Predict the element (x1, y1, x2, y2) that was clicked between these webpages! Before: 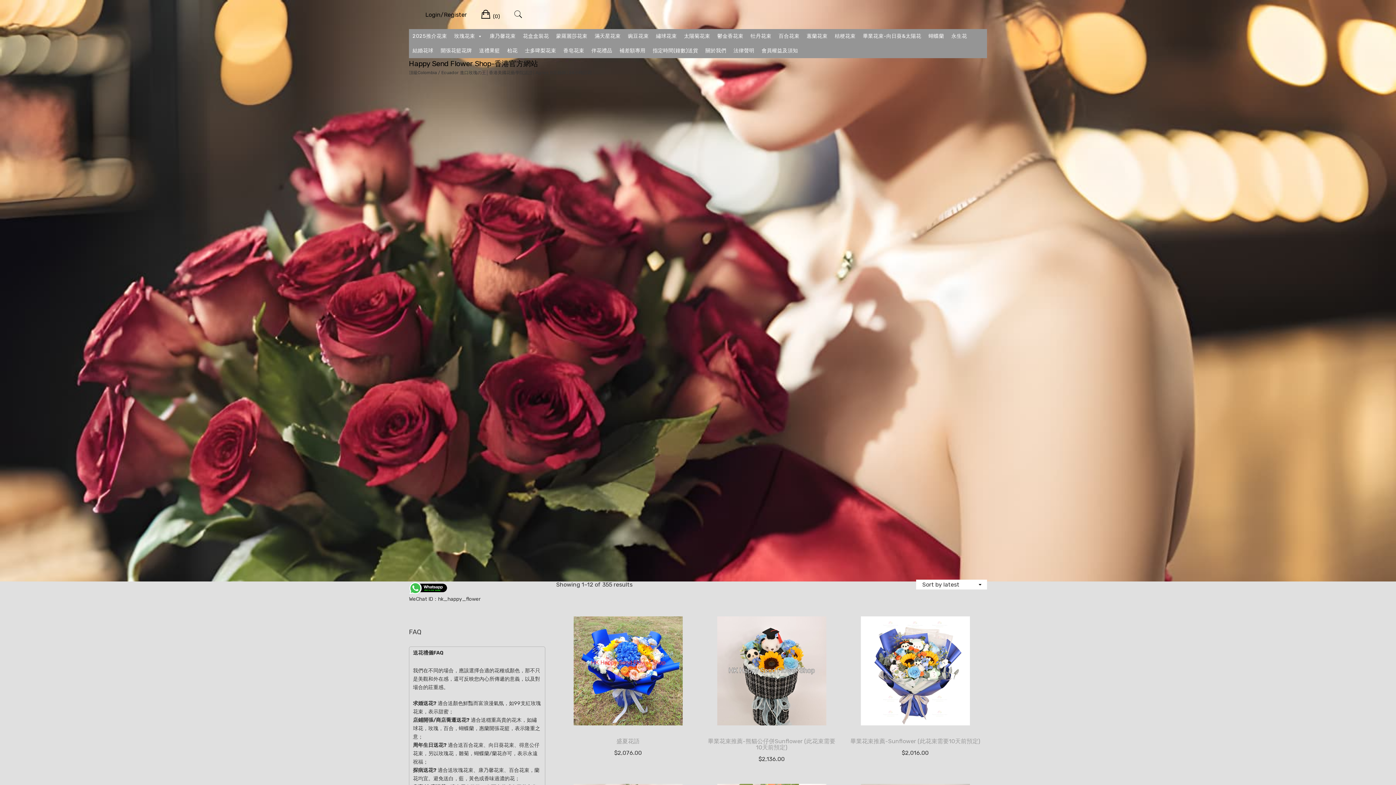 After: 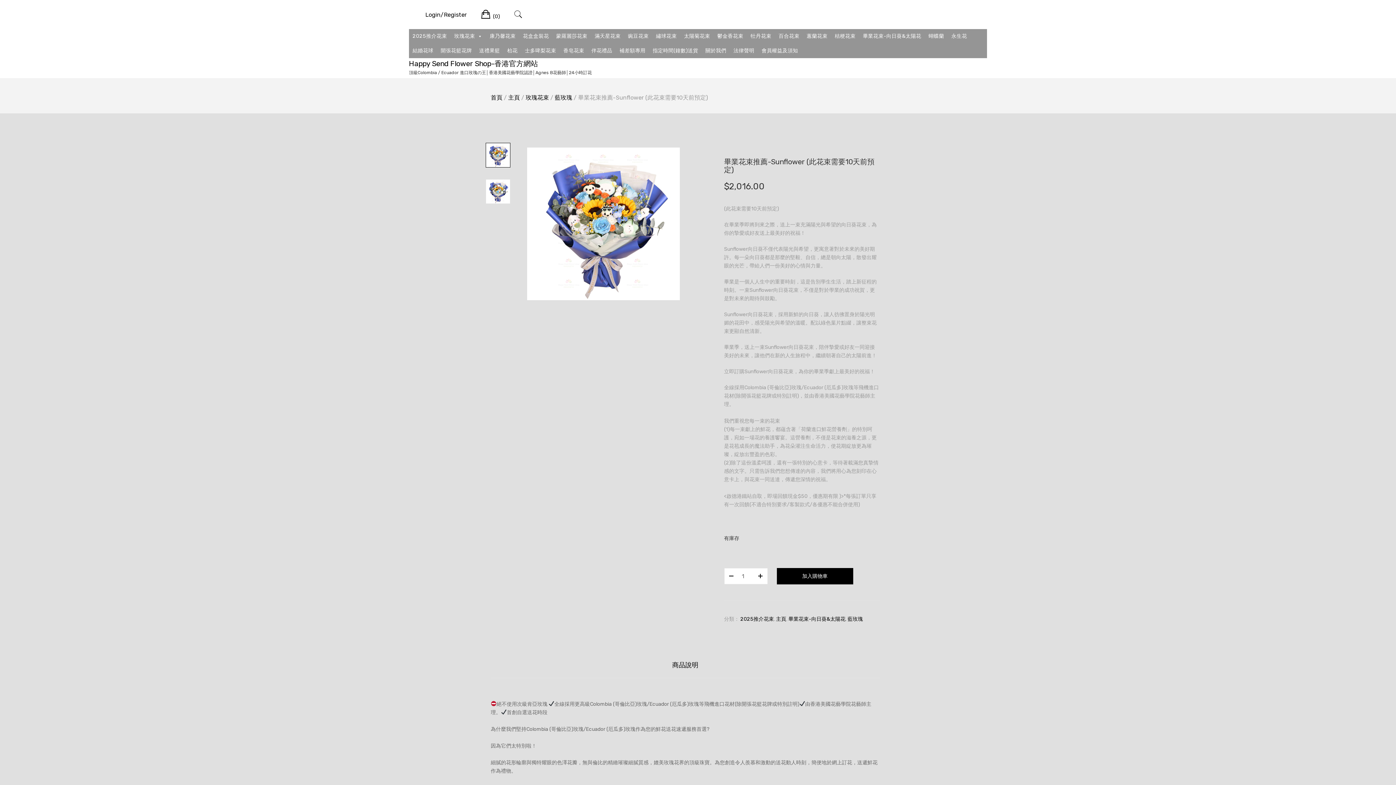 Action: label: 畢業花束推薦-Sunflower (此花束需要10天前預定) bbox: (849, 673, 981, 744)